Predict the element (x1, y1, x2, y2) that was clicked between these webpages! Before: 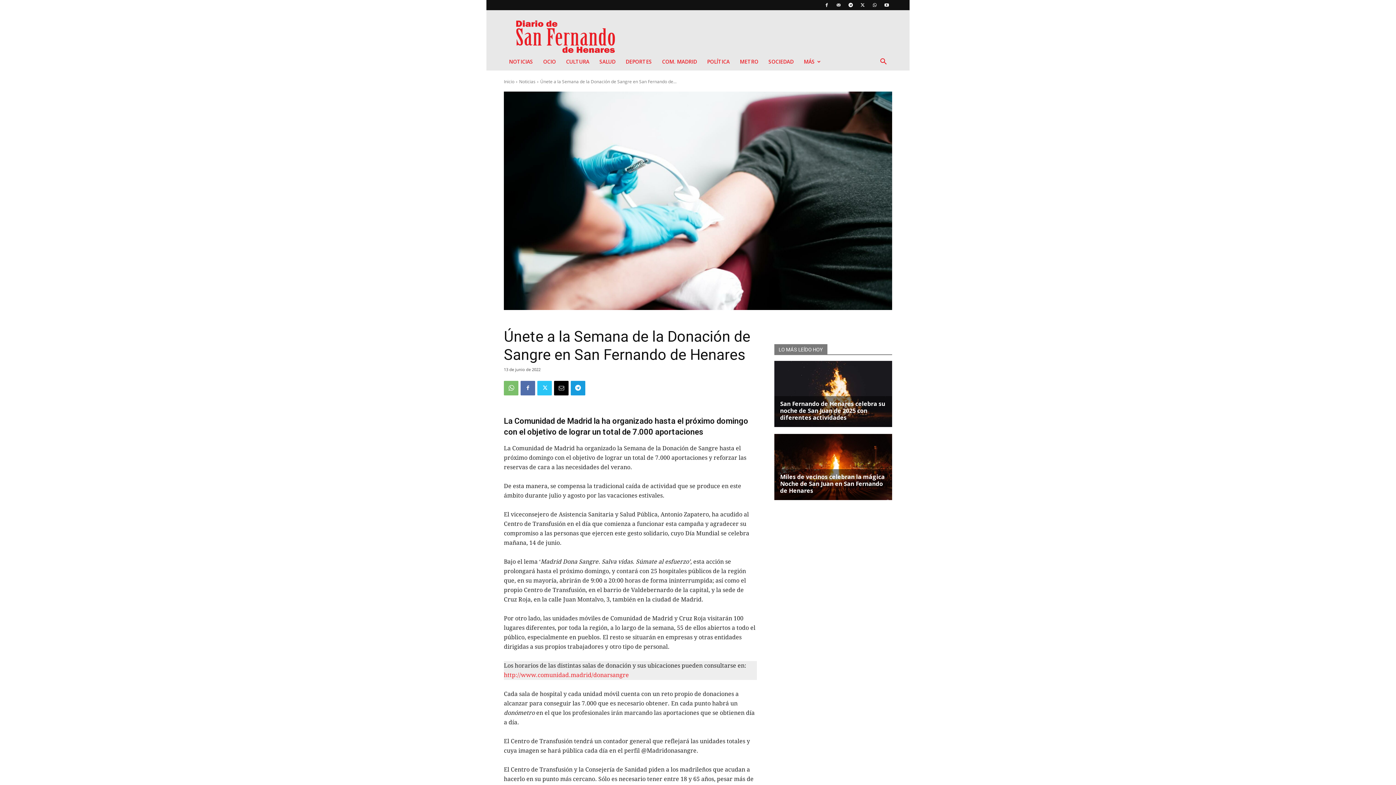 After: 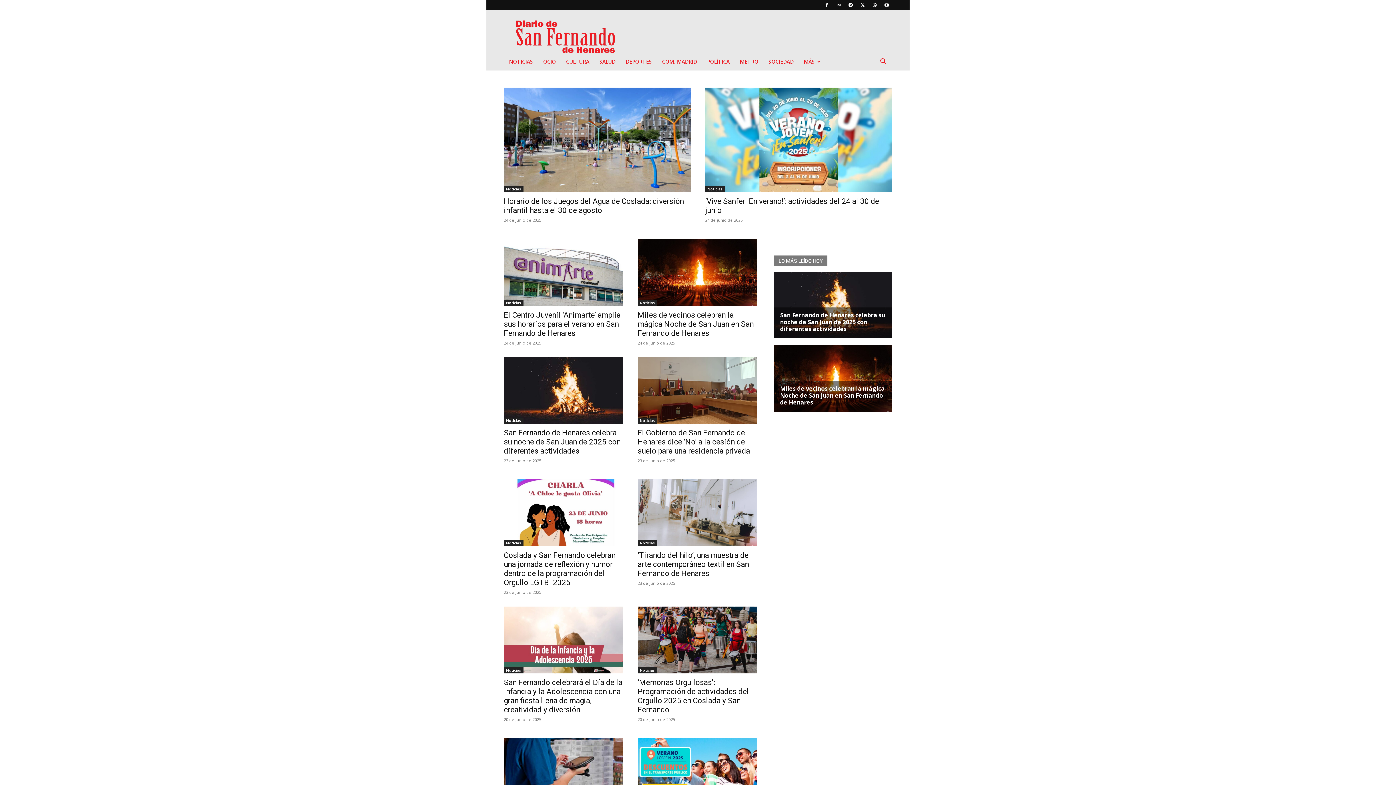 Action: bbox: (504, 78, 514, 84) label: Inicio